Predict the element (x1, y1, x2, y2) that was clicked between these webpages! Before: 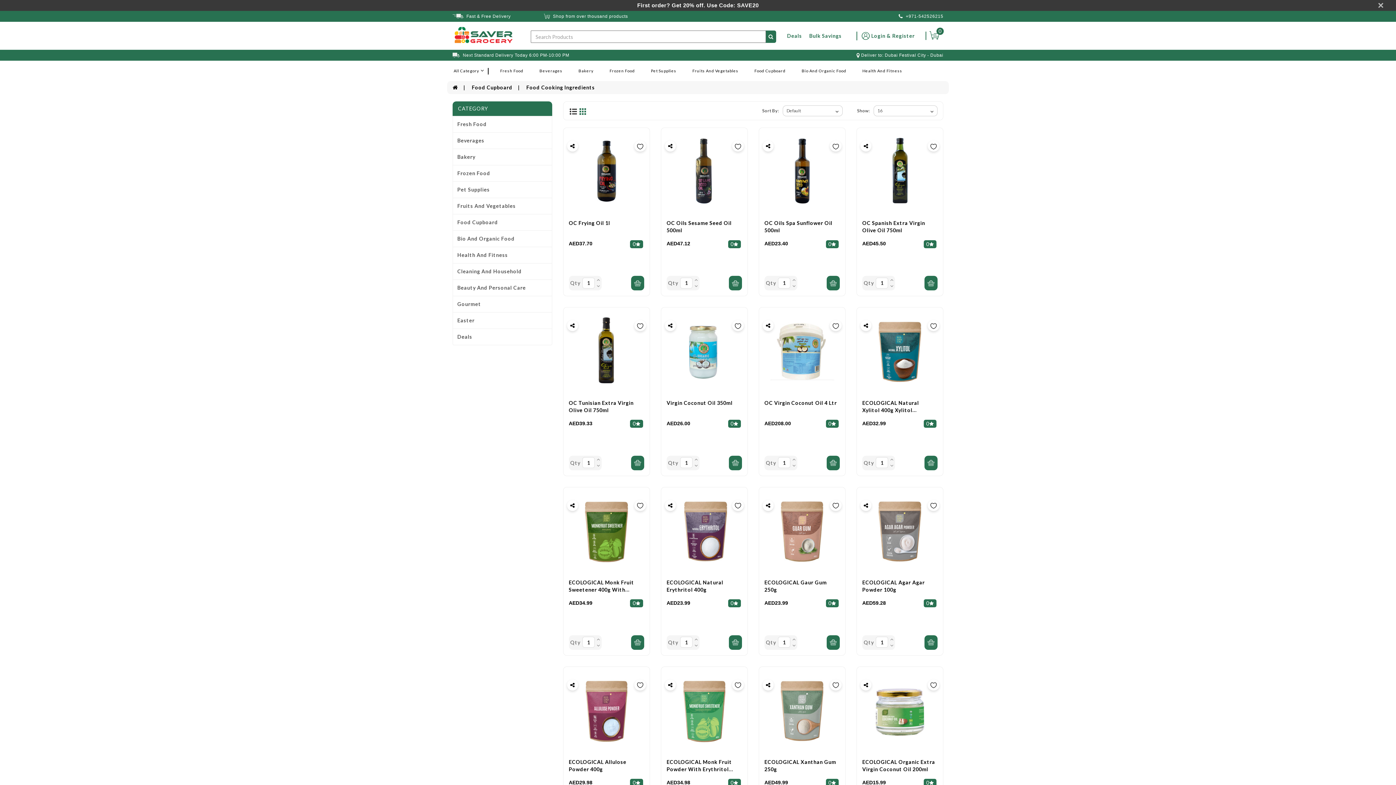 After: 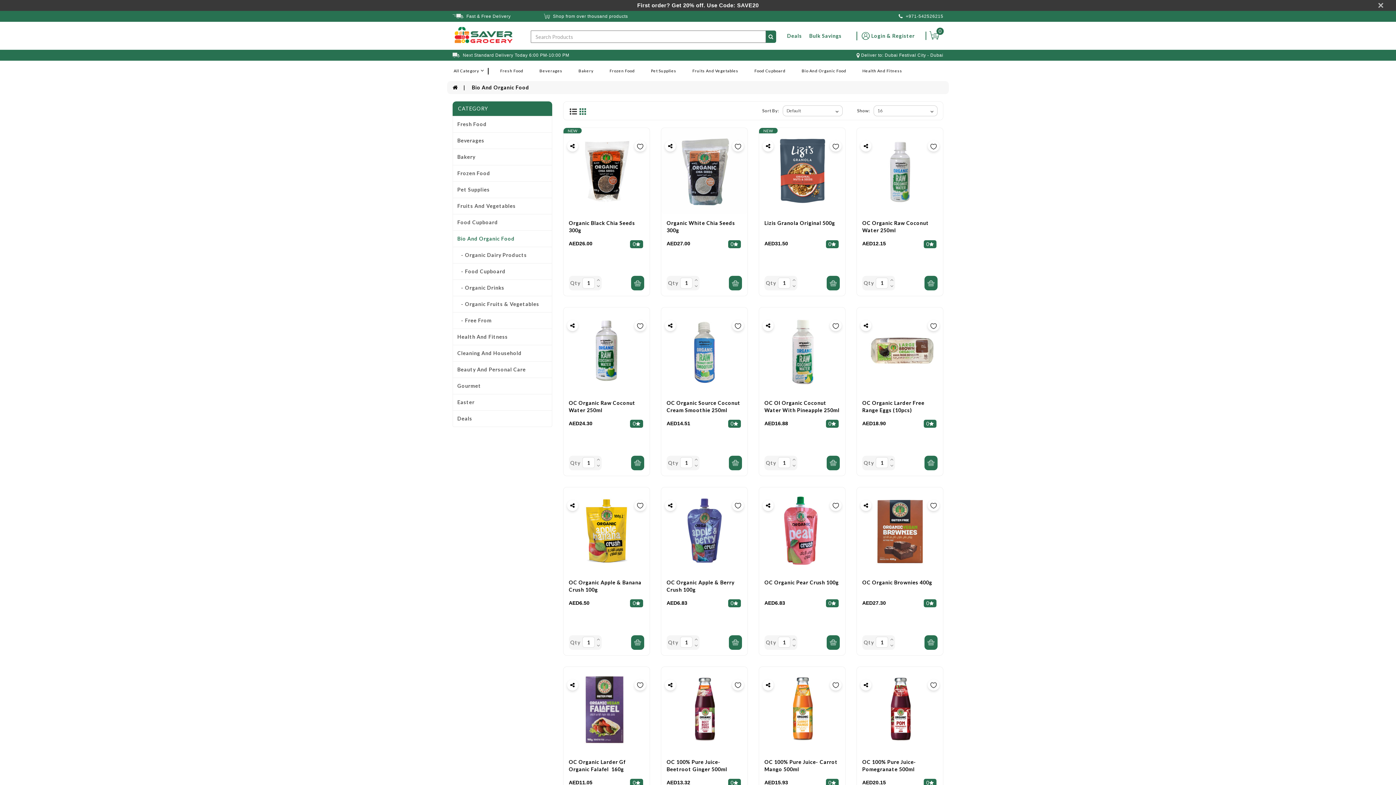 Action: bbox: (801, 64, 846, 77) label: Bio And Organic Food